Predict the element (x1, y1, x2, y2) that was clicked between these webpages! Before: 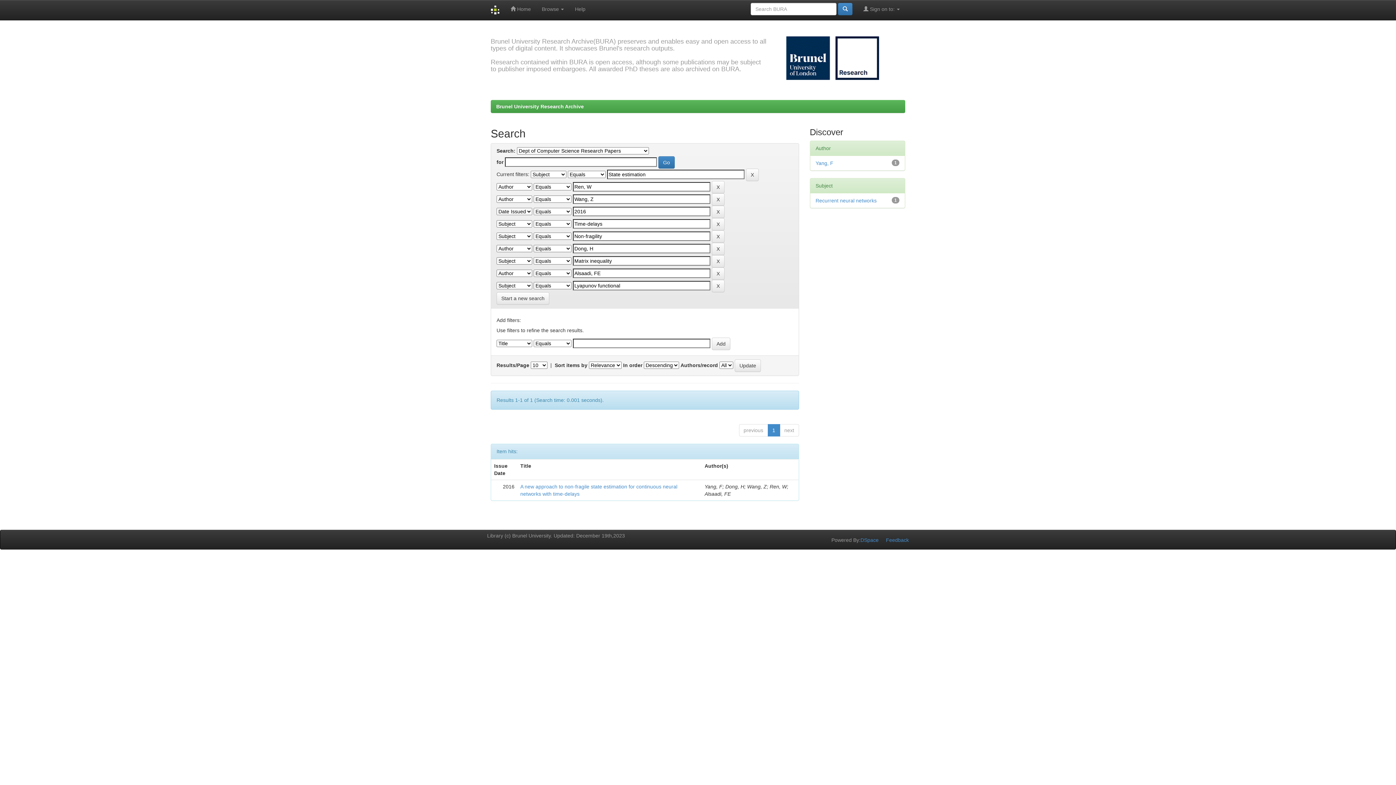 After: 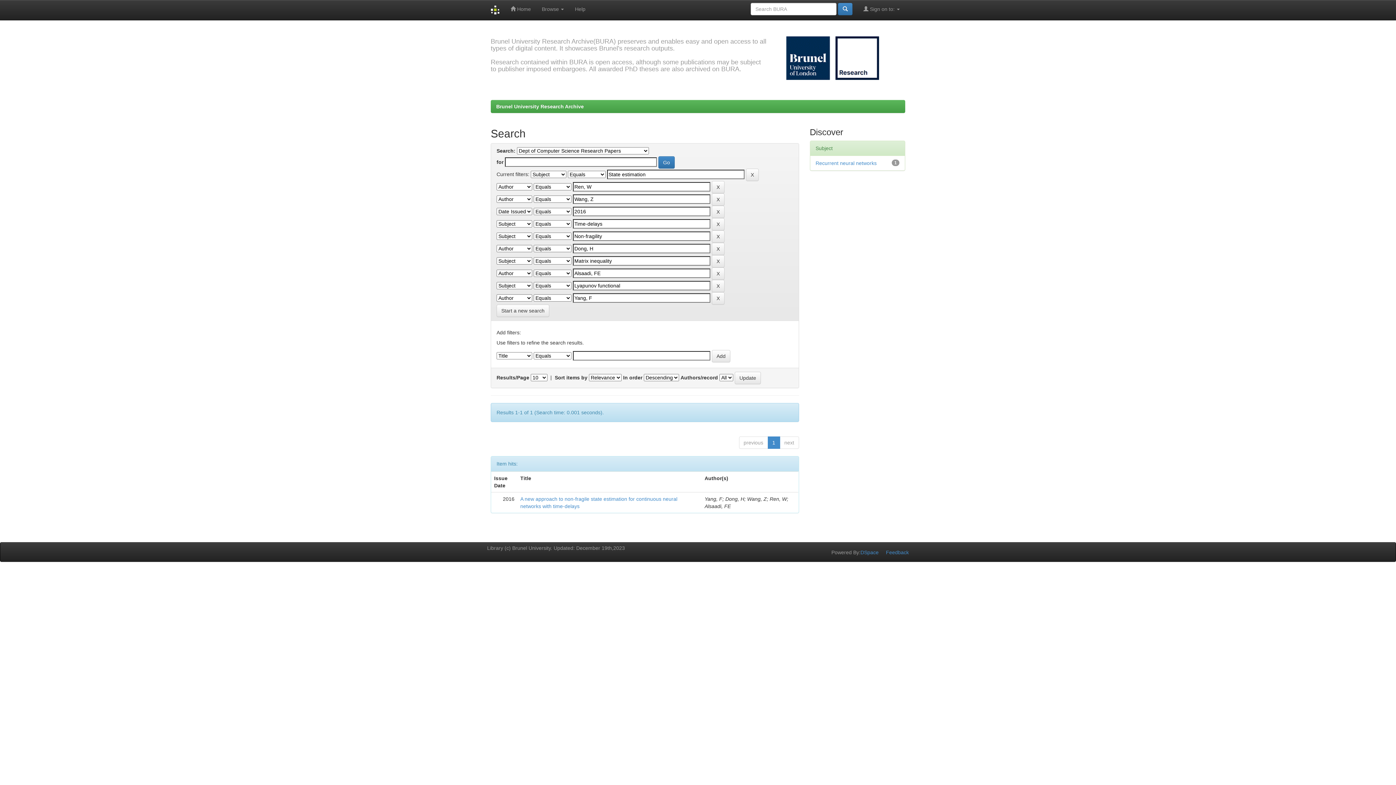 Action: label: Yang, F bbox: (815, 160, 833, 166)